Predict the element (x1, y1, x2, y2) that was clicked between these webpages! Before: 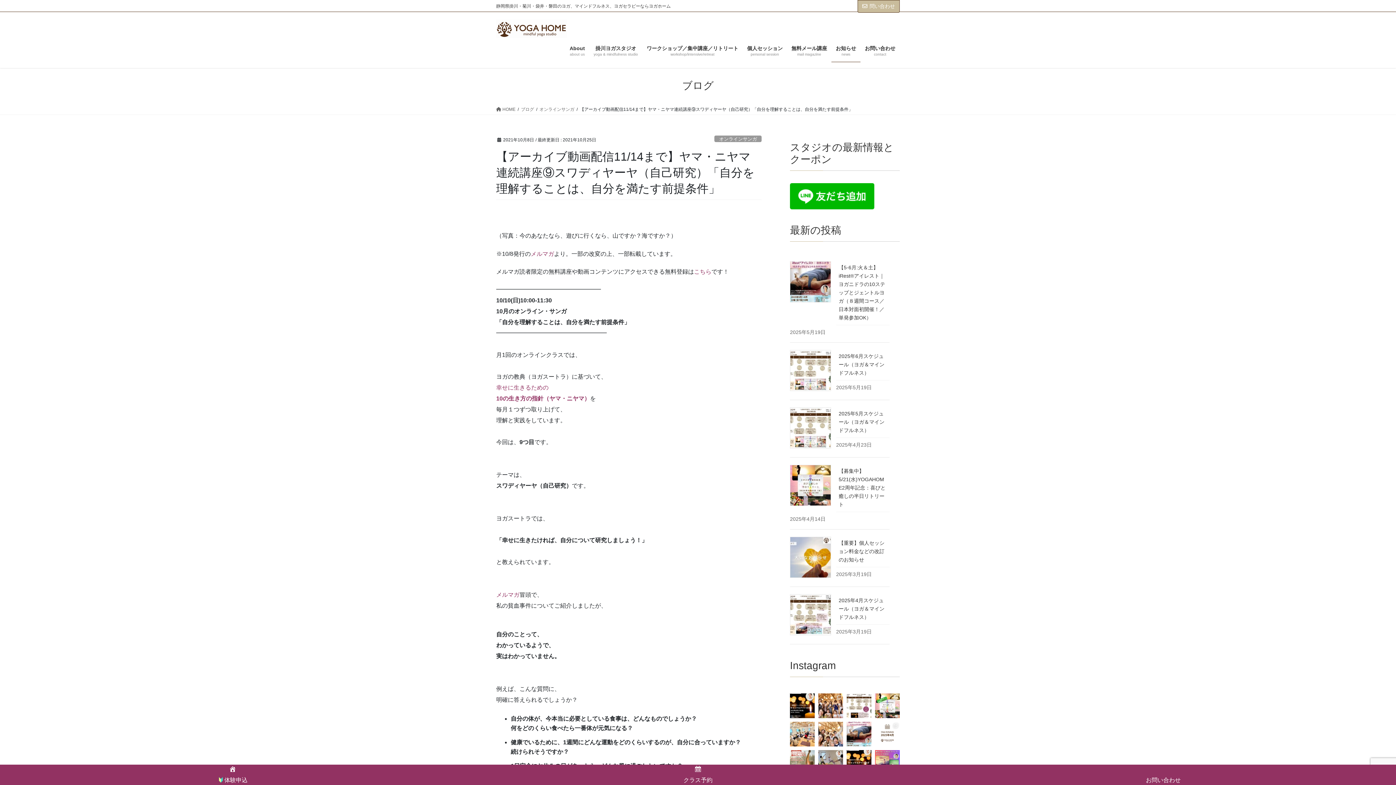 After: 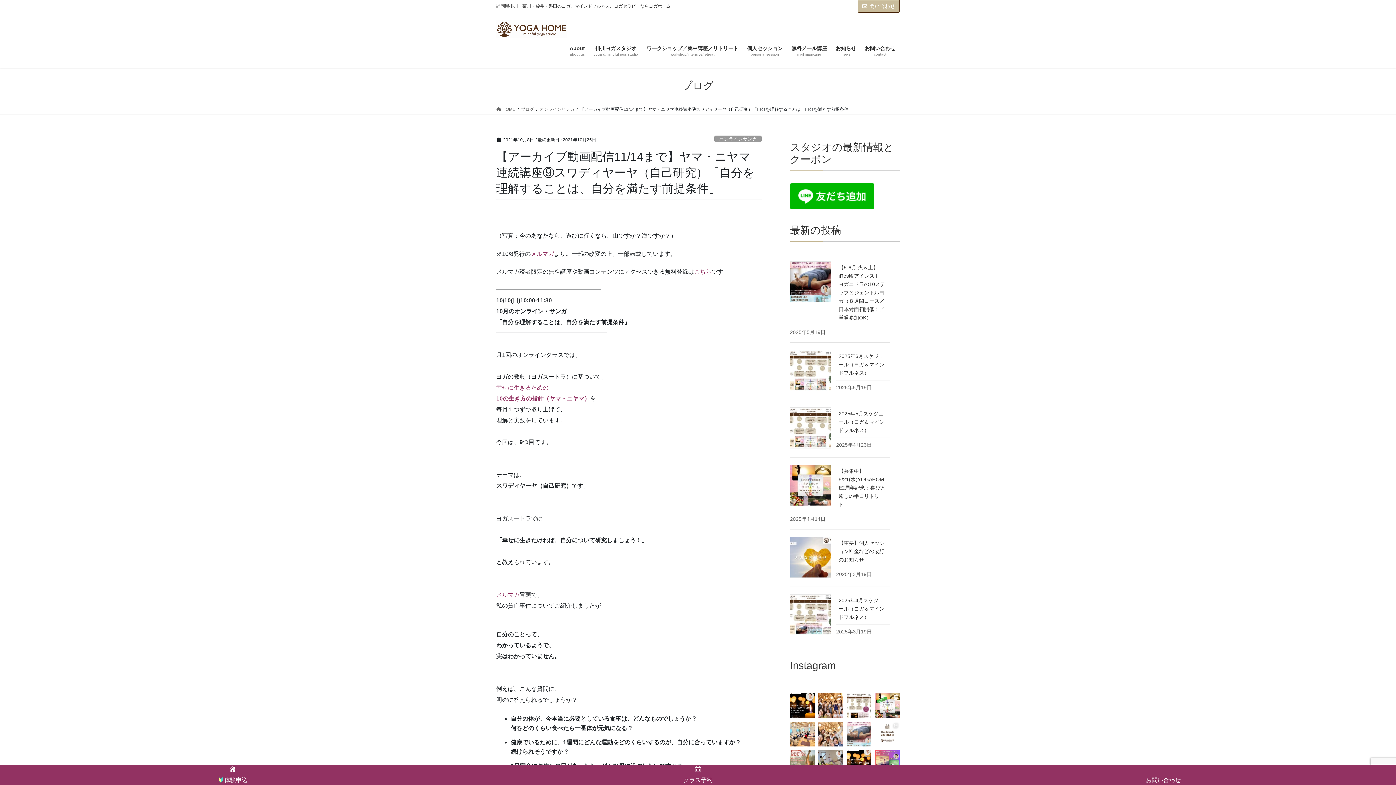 Action: bbox: (846, 722, 871, 747) label: 【4月の特別クラス火10時、土9時：